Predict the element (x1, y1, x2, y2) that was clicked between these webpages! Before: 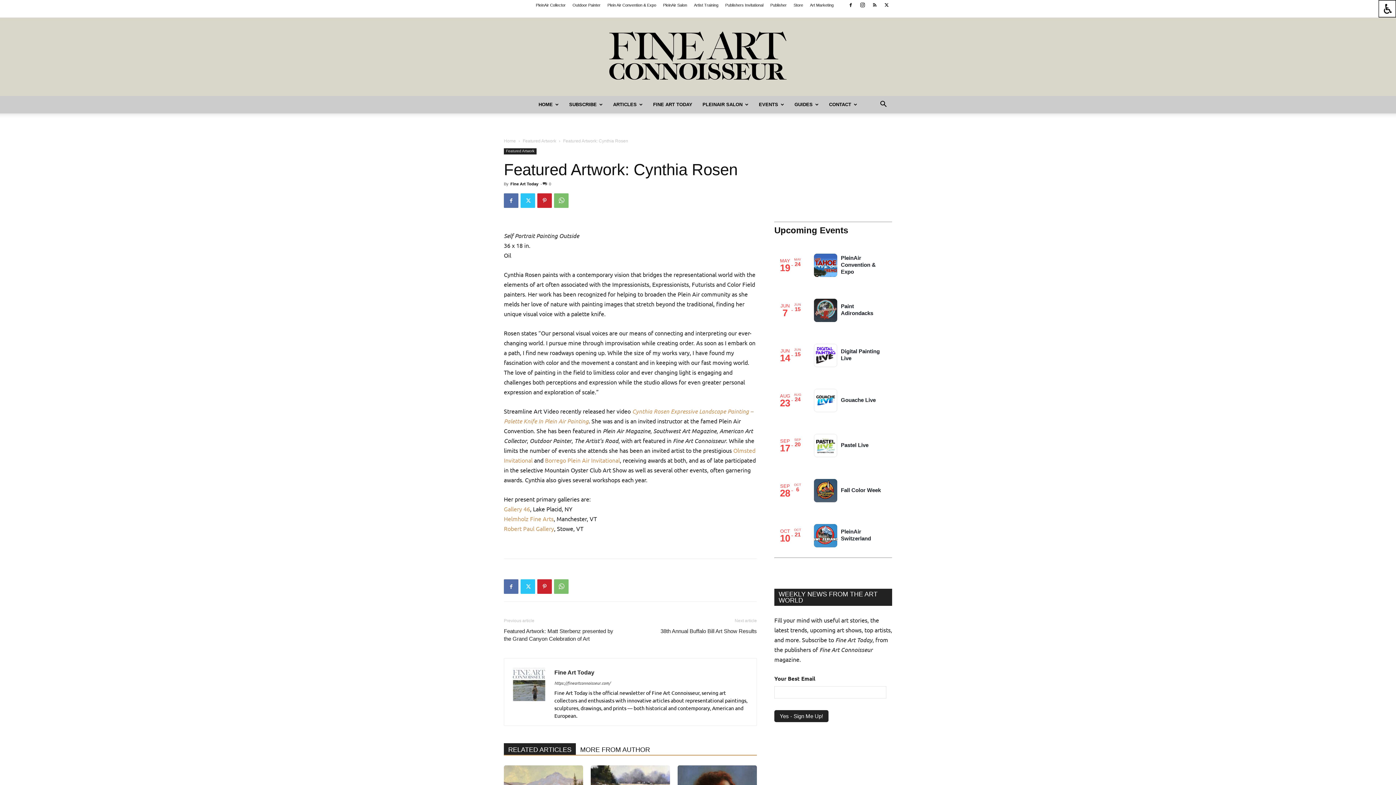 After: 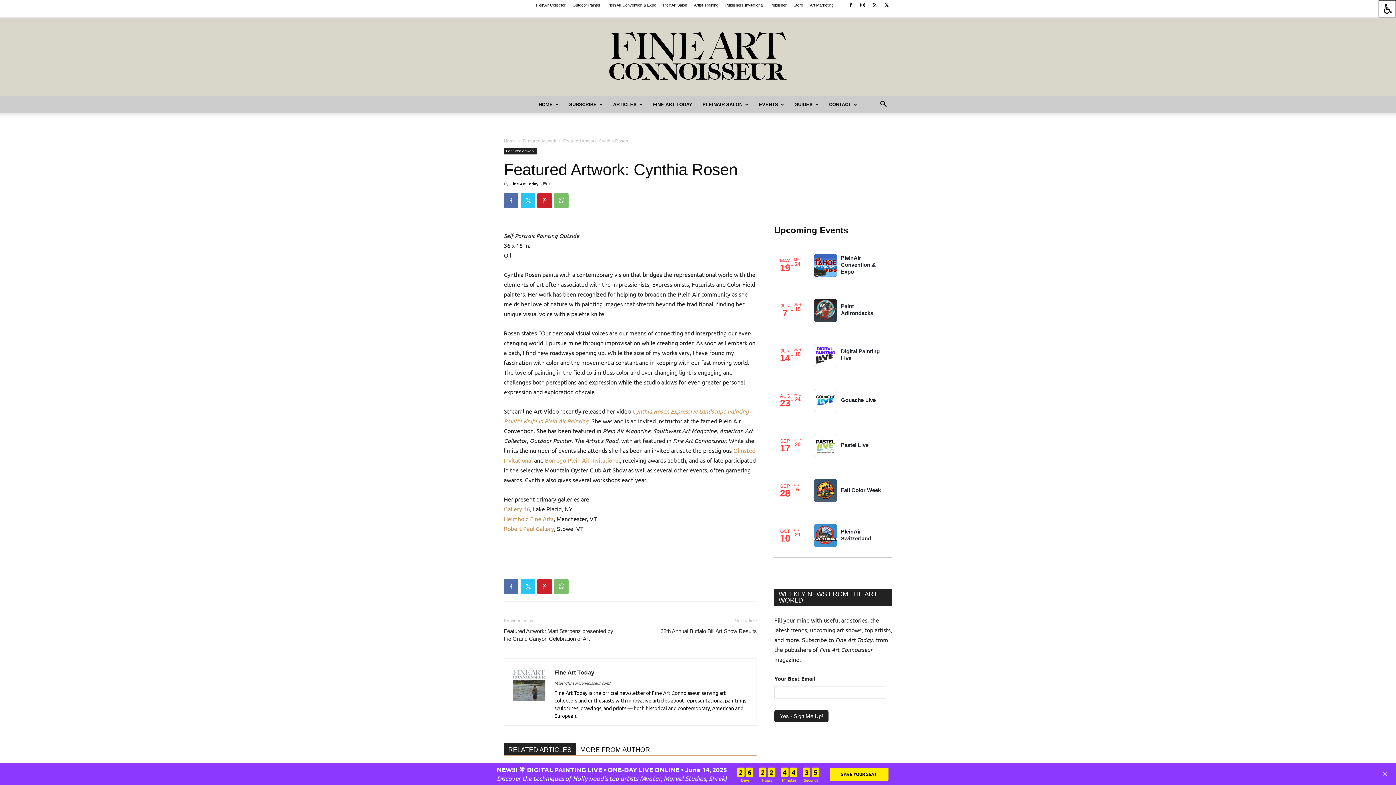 Action: label: Gallery 46 bbox: (504, 505, 530, 512)